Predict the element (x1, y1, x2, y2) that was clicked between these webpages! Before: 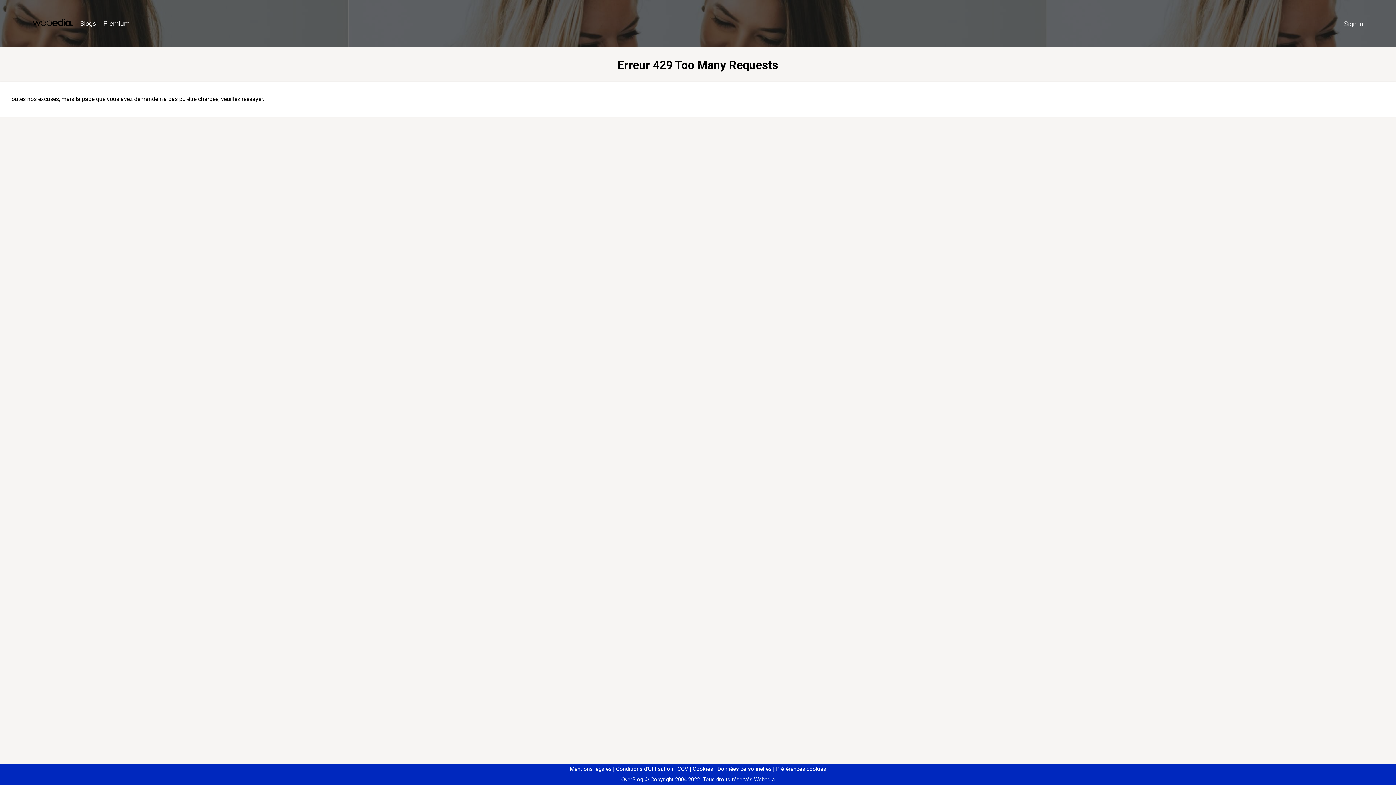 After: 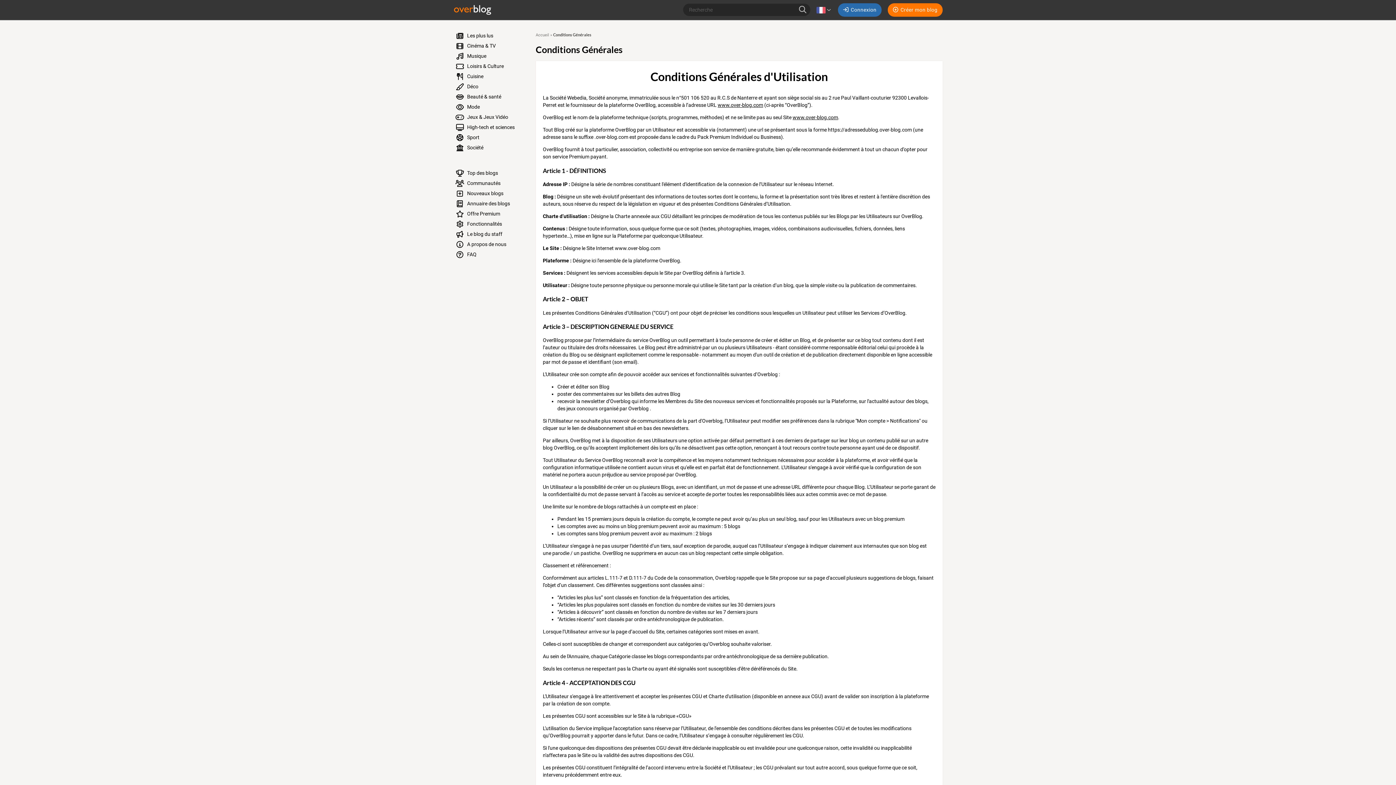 Action: bbox: (613, 766, 673, 772) label: Conditions d'Utilisation